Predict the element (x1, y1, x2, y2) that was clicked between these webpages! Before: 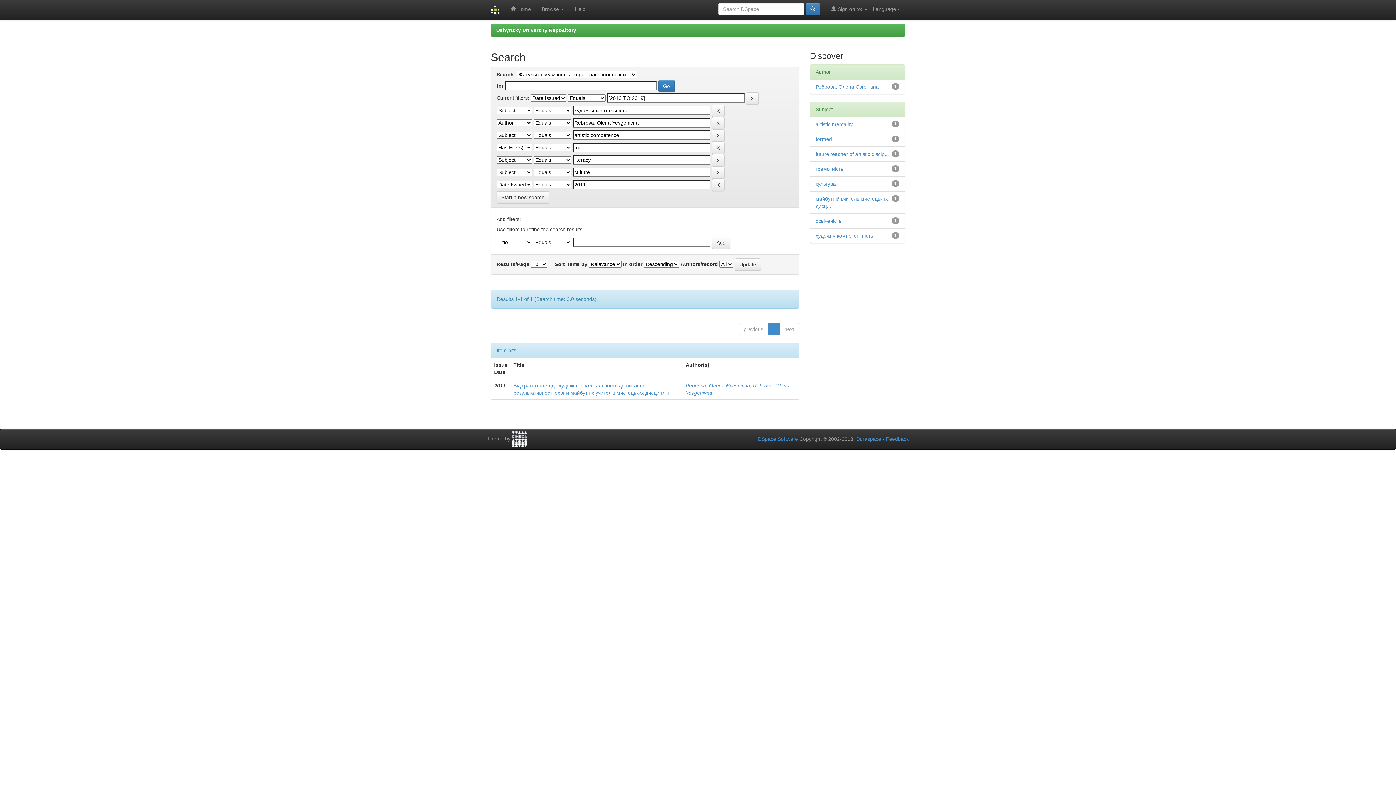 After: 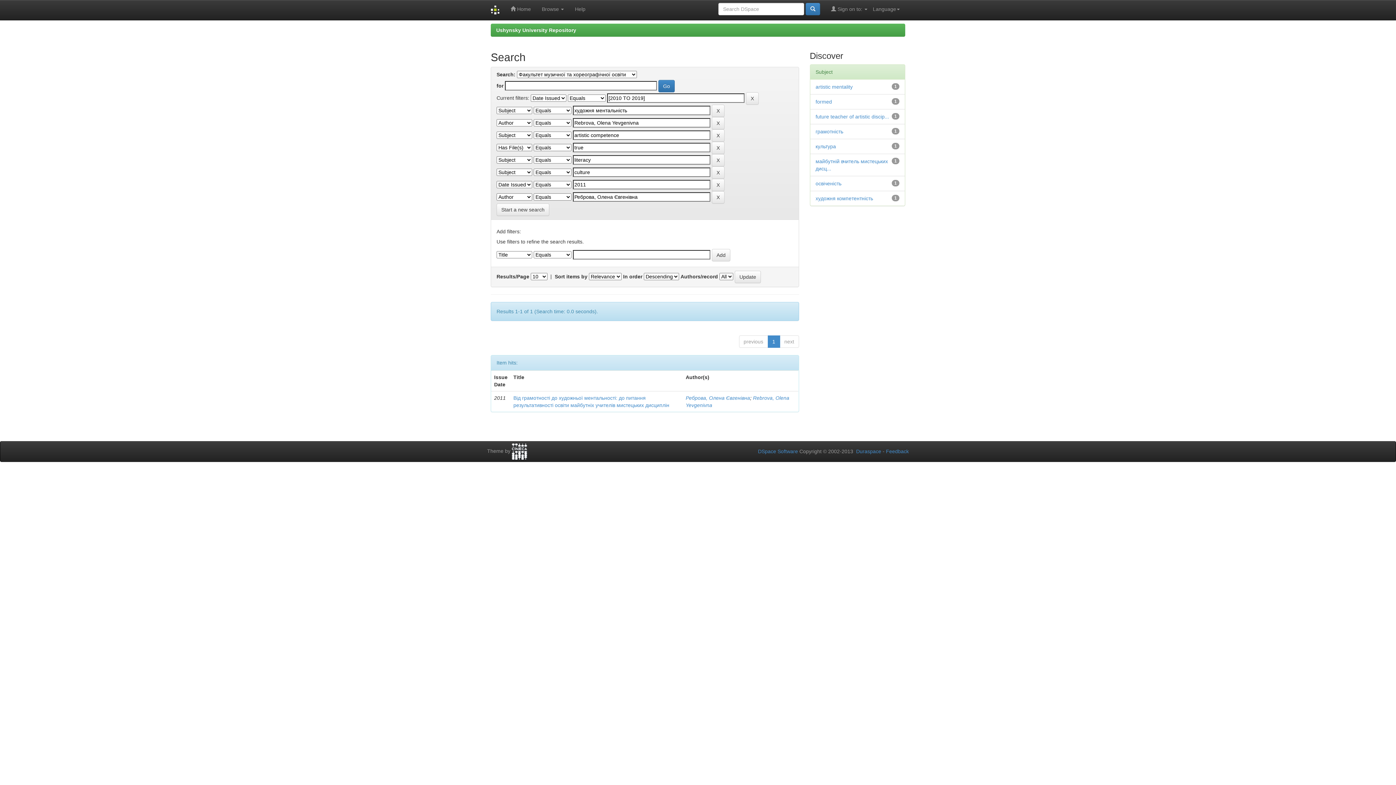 Action: bbox: (815, 84, 879, 89) label: Реброва, Олена Євгенівна